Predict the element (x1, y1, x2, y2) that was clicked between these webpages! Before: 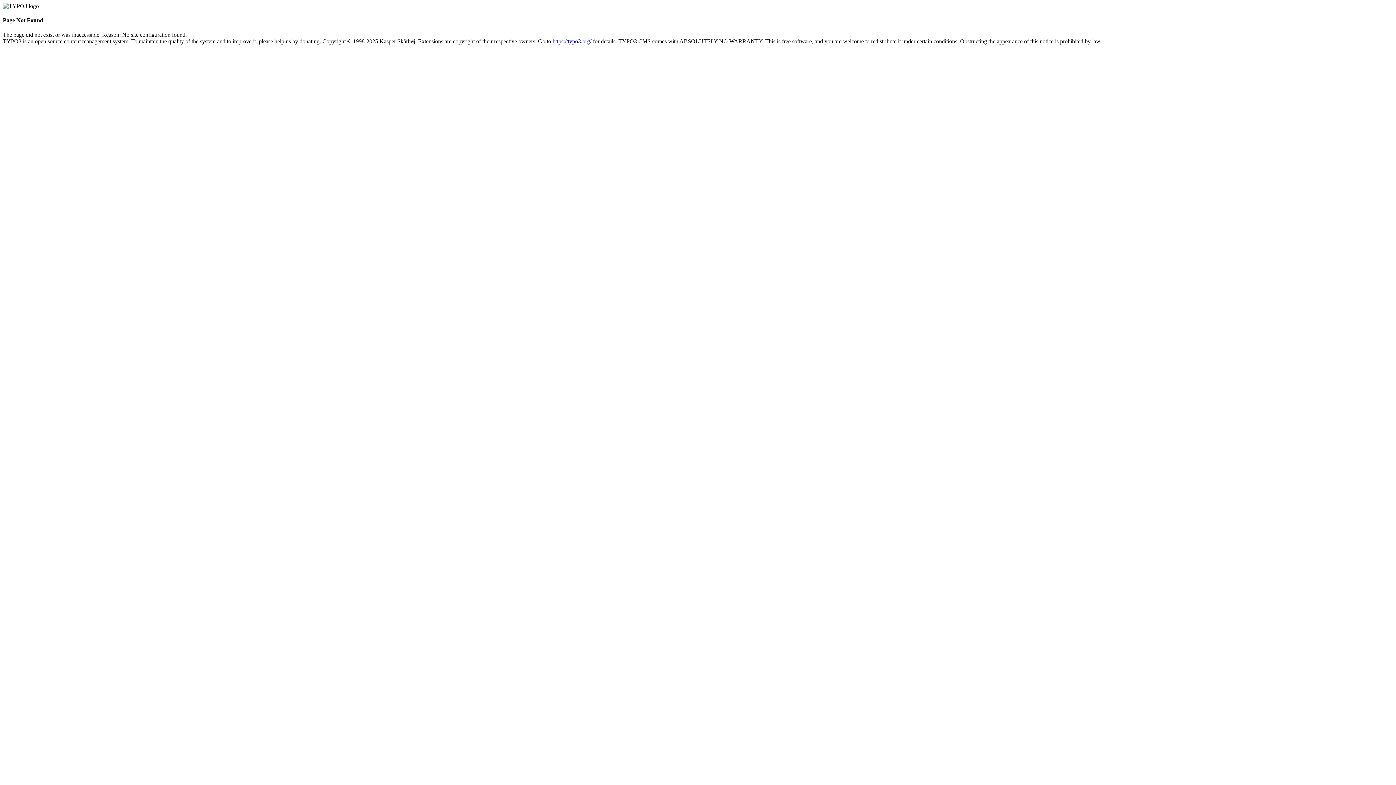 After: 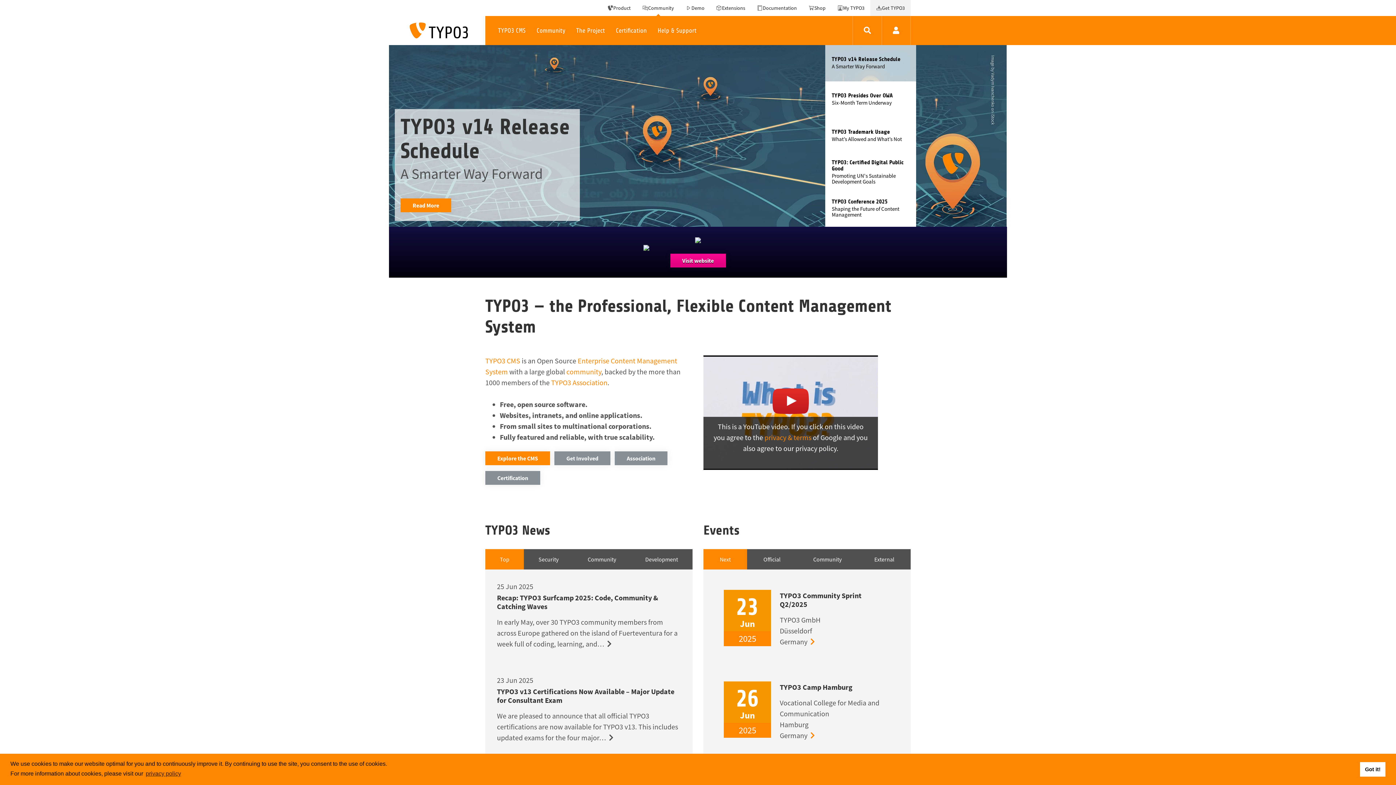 Action: label: https://typo3.org/ bbox: (552, 38, 591, 44)